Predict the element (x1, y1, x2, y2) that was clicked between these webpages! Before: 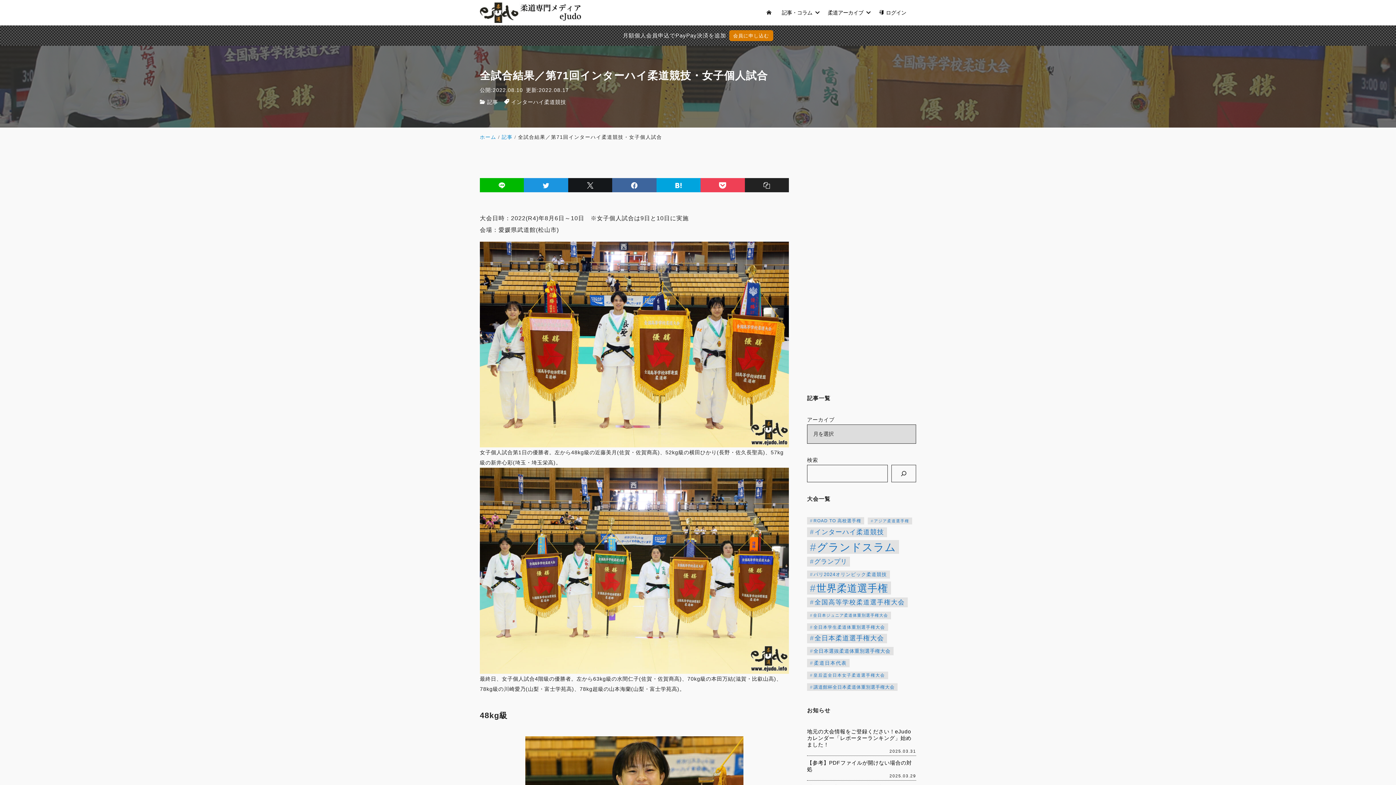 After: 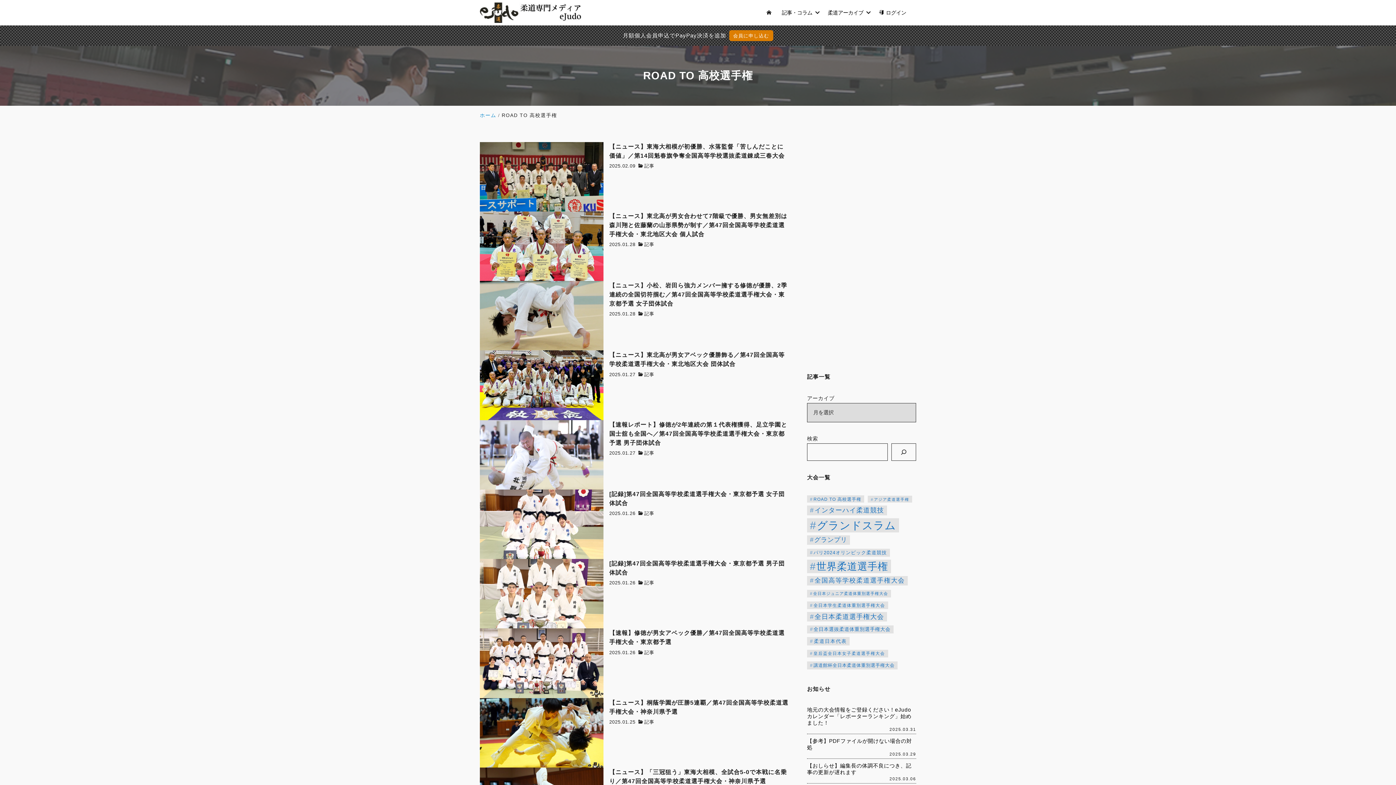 Action: label: ROAD TO 高校選手権 (92個の項目) bbox: (807, 517, 864, 524)